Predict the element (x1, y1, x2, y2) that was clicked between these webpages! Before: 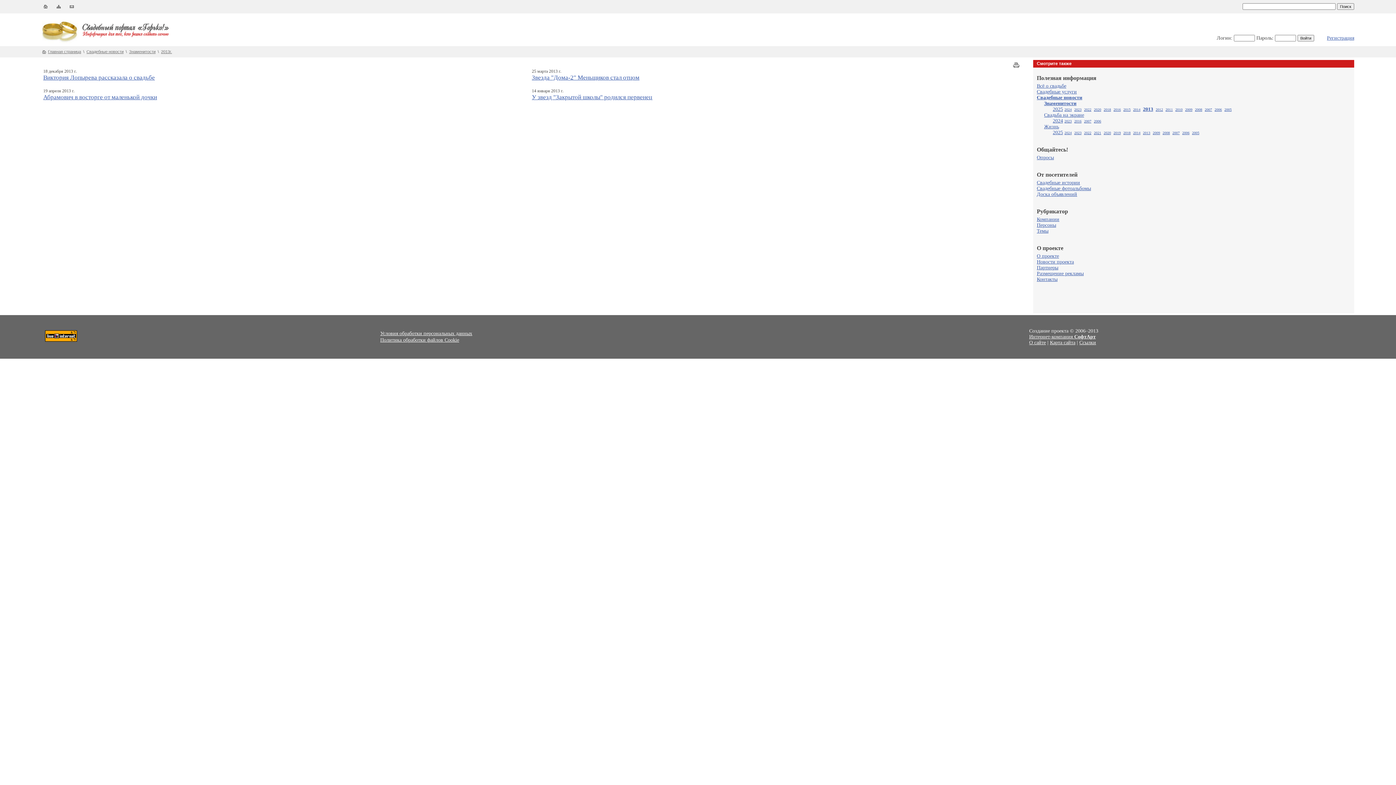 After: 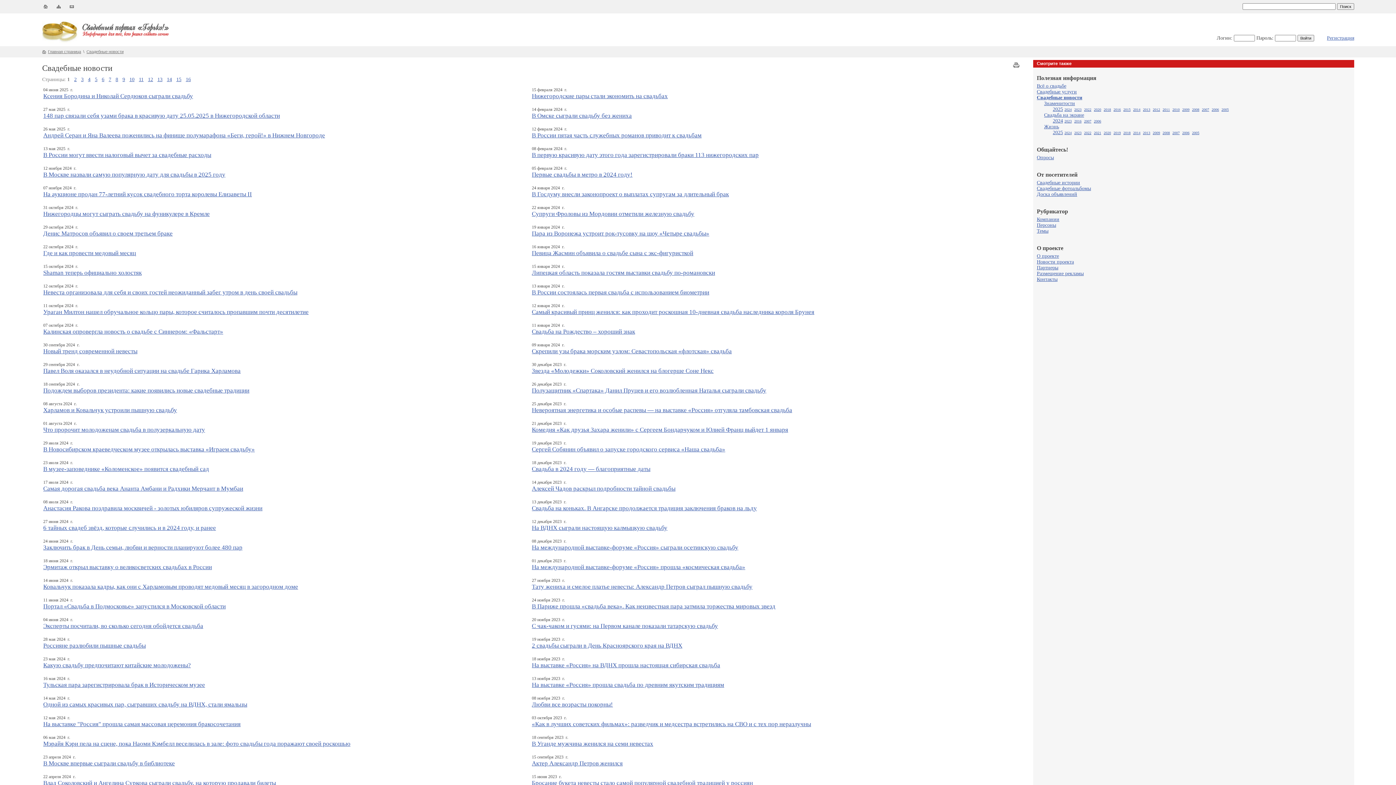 Action: bbox: (86, 49, 123, 53) label: Свадебные новости